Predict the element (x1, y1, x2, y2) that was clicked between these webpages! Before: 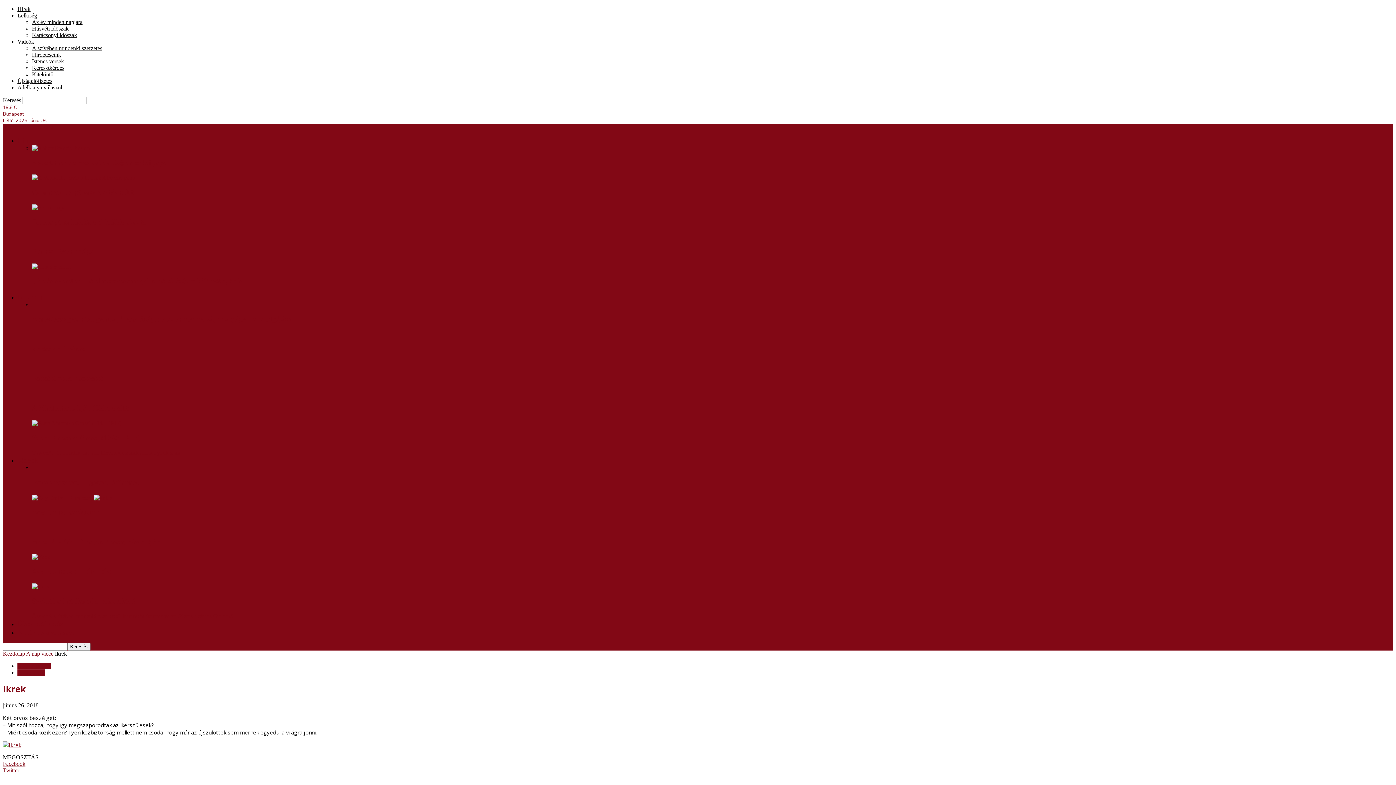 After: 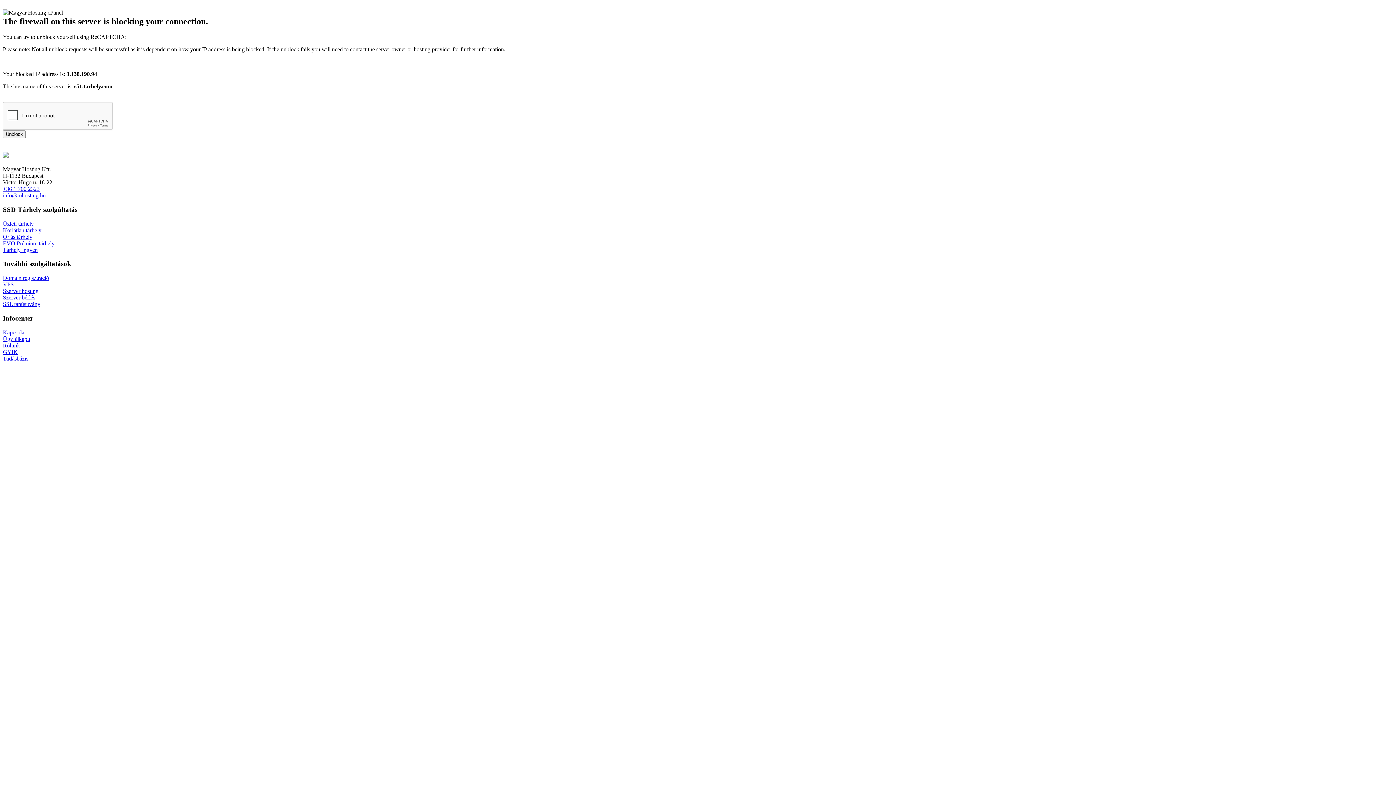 Action: bbox: (32, 145, 90, 151)